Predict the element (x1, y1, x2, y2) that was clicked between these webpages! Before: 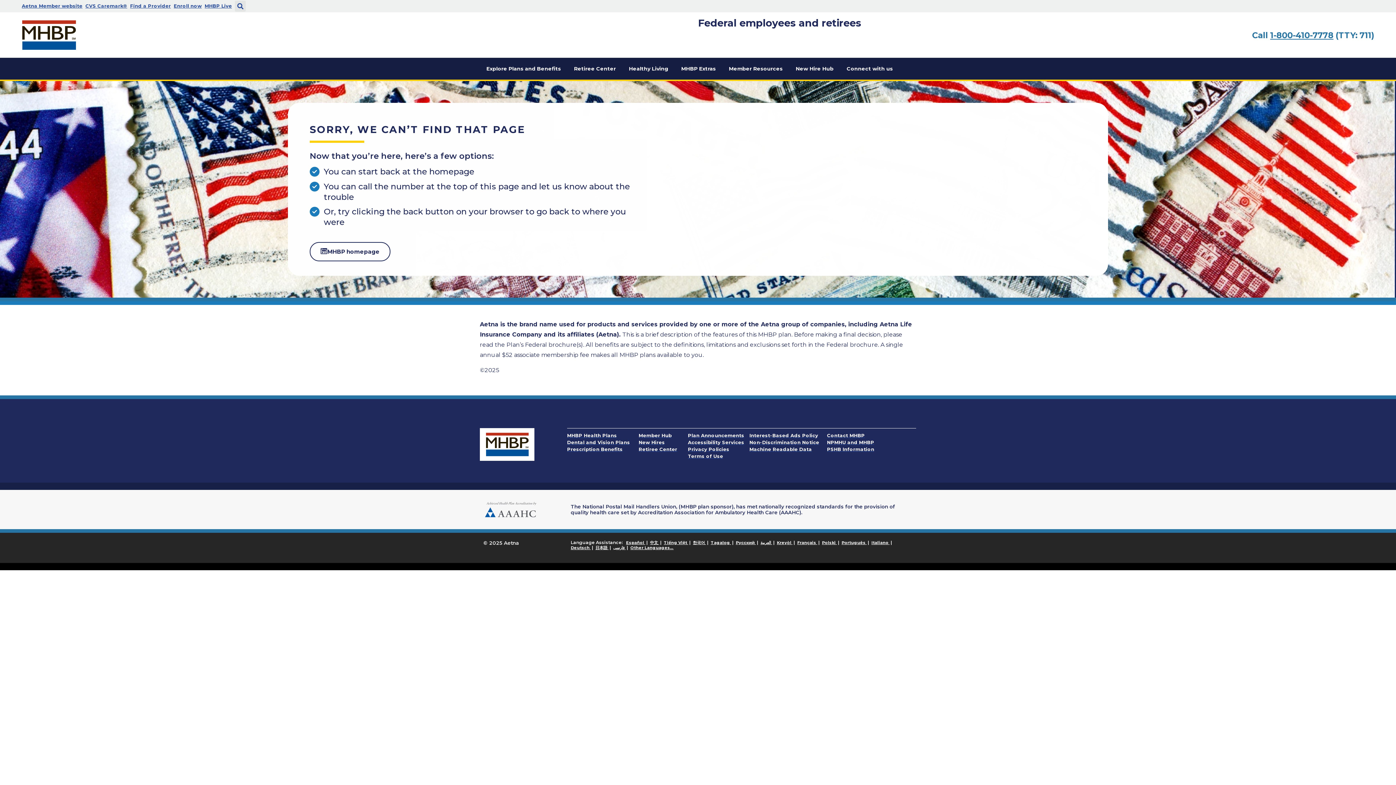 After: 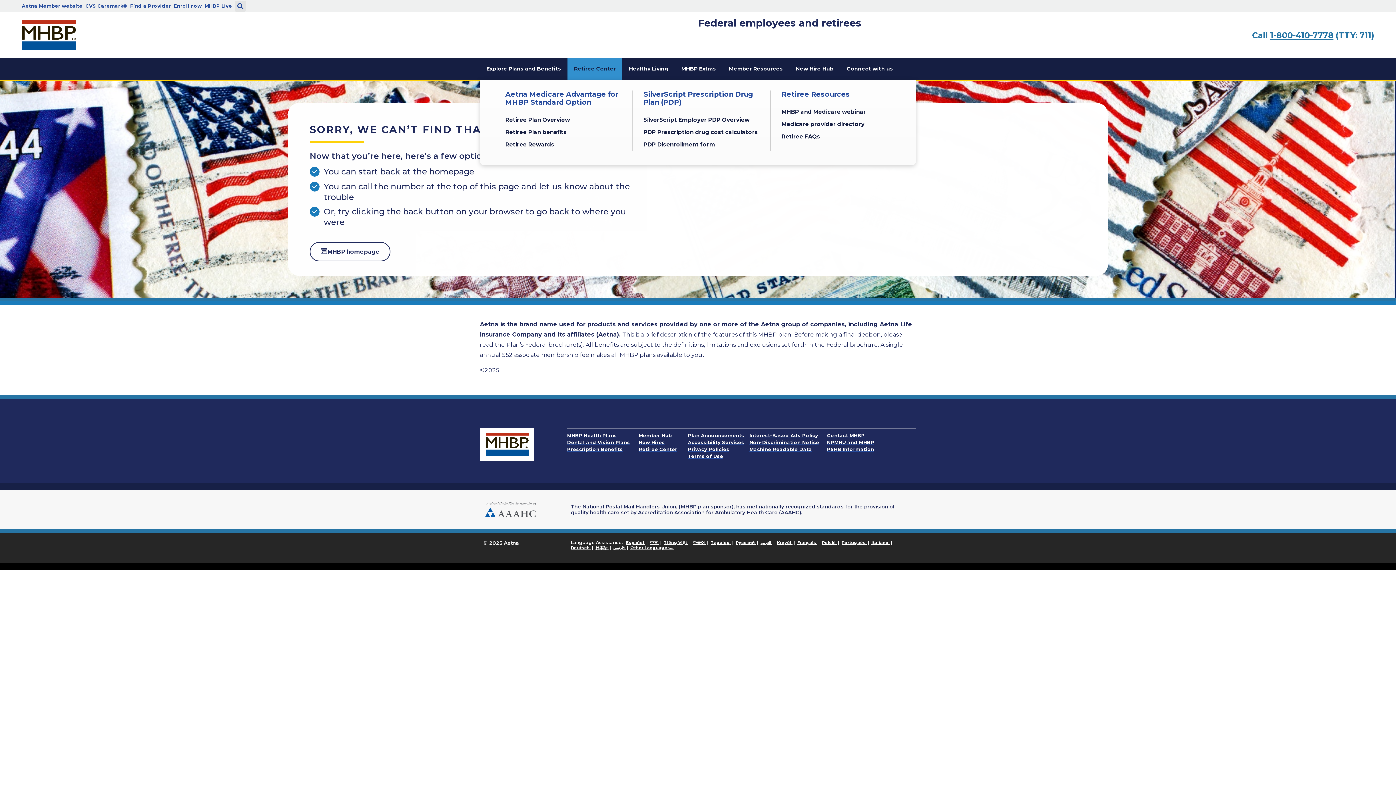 Action: bbox: (567, 57, 622, 79) label: Retiree Center